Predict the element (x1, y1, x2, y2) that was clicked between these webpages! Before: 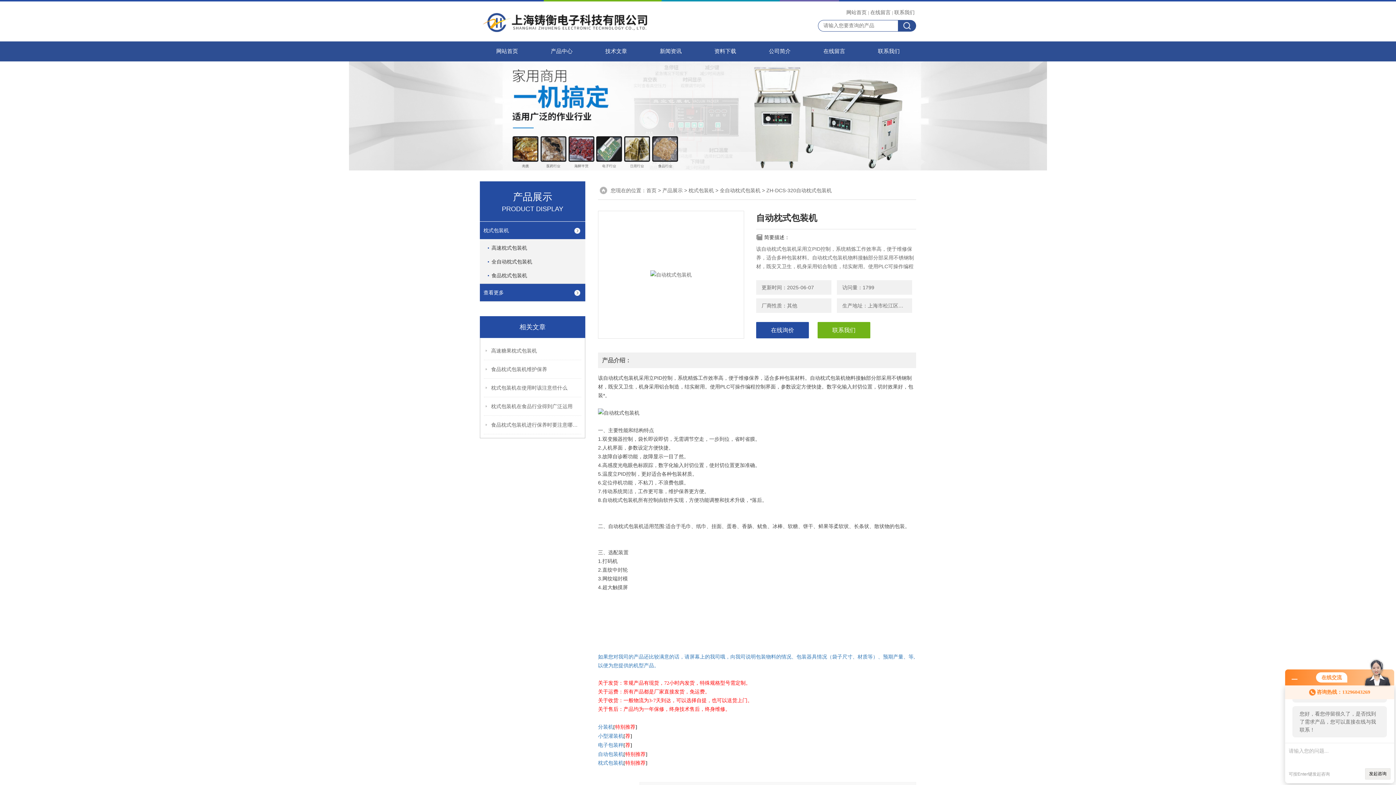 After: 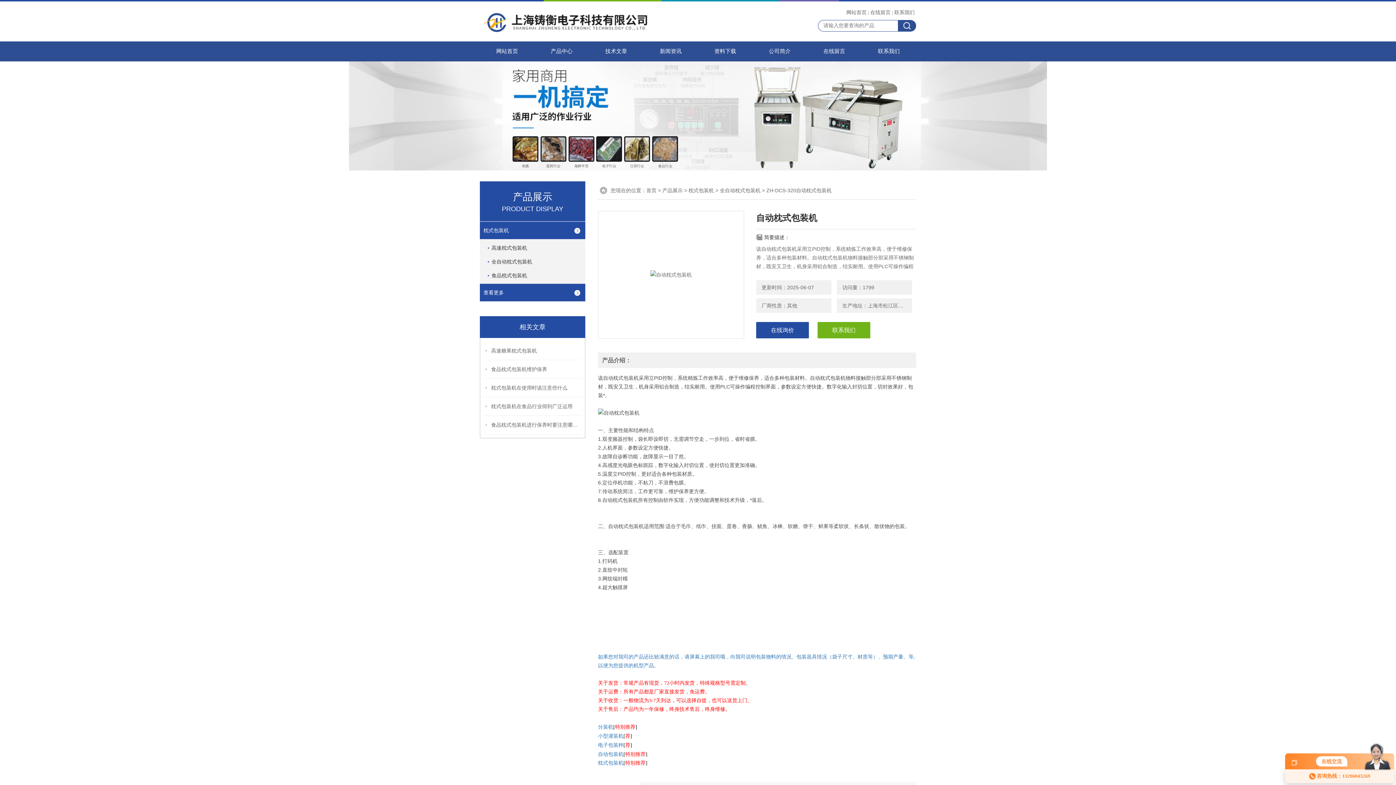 Action: bbox: (1292, 676, 1297, 681)